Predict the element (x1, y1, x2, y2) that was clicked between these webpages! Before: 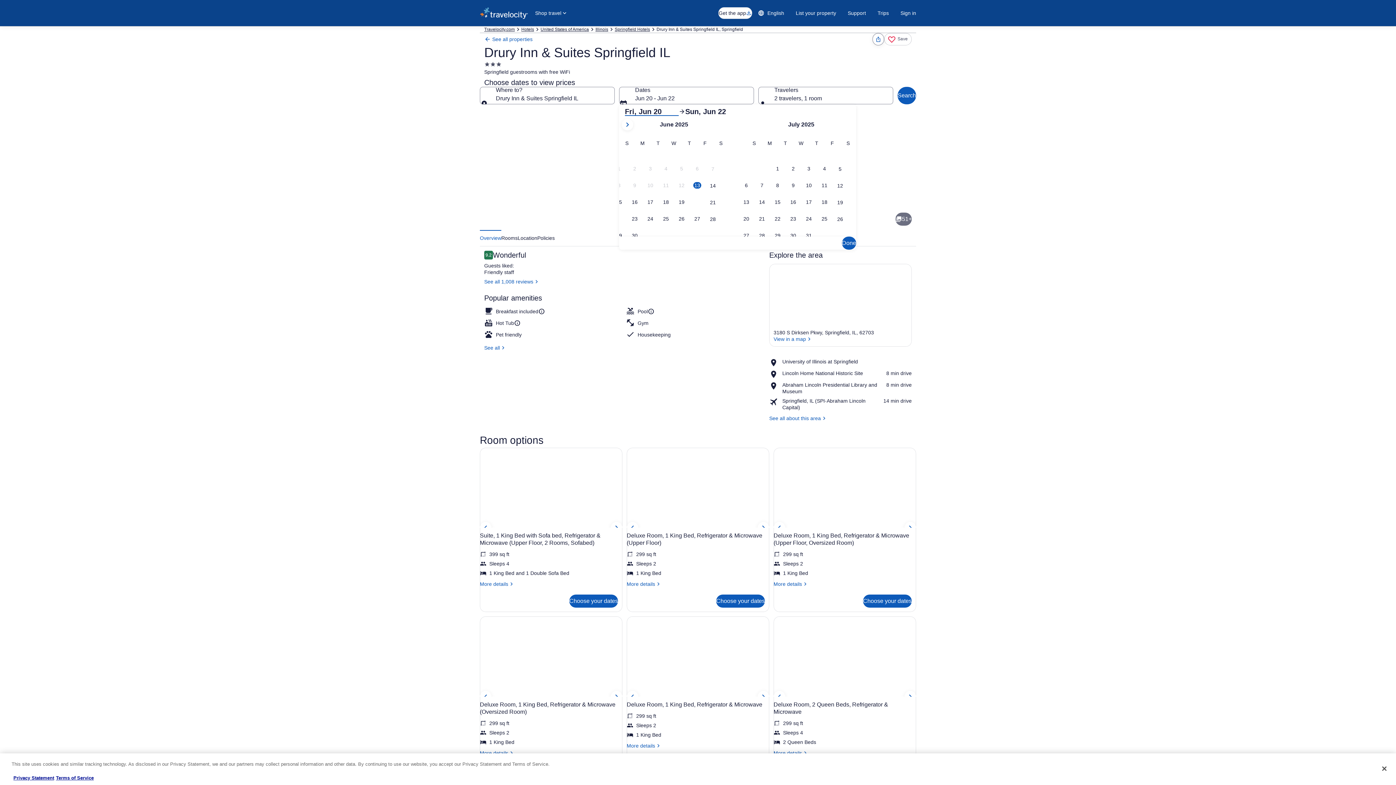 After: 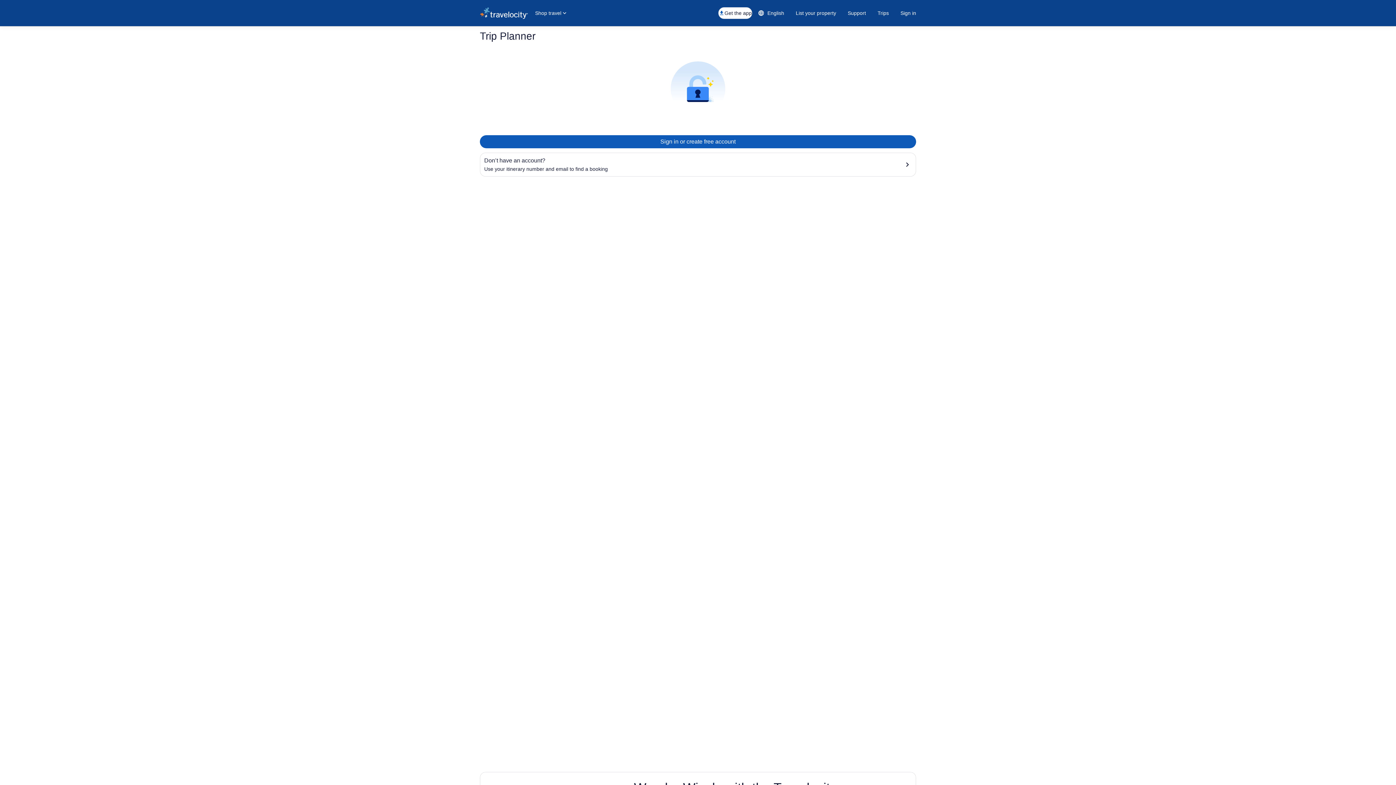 Action: bbox: (872, 6, 894, 19) label: Trips